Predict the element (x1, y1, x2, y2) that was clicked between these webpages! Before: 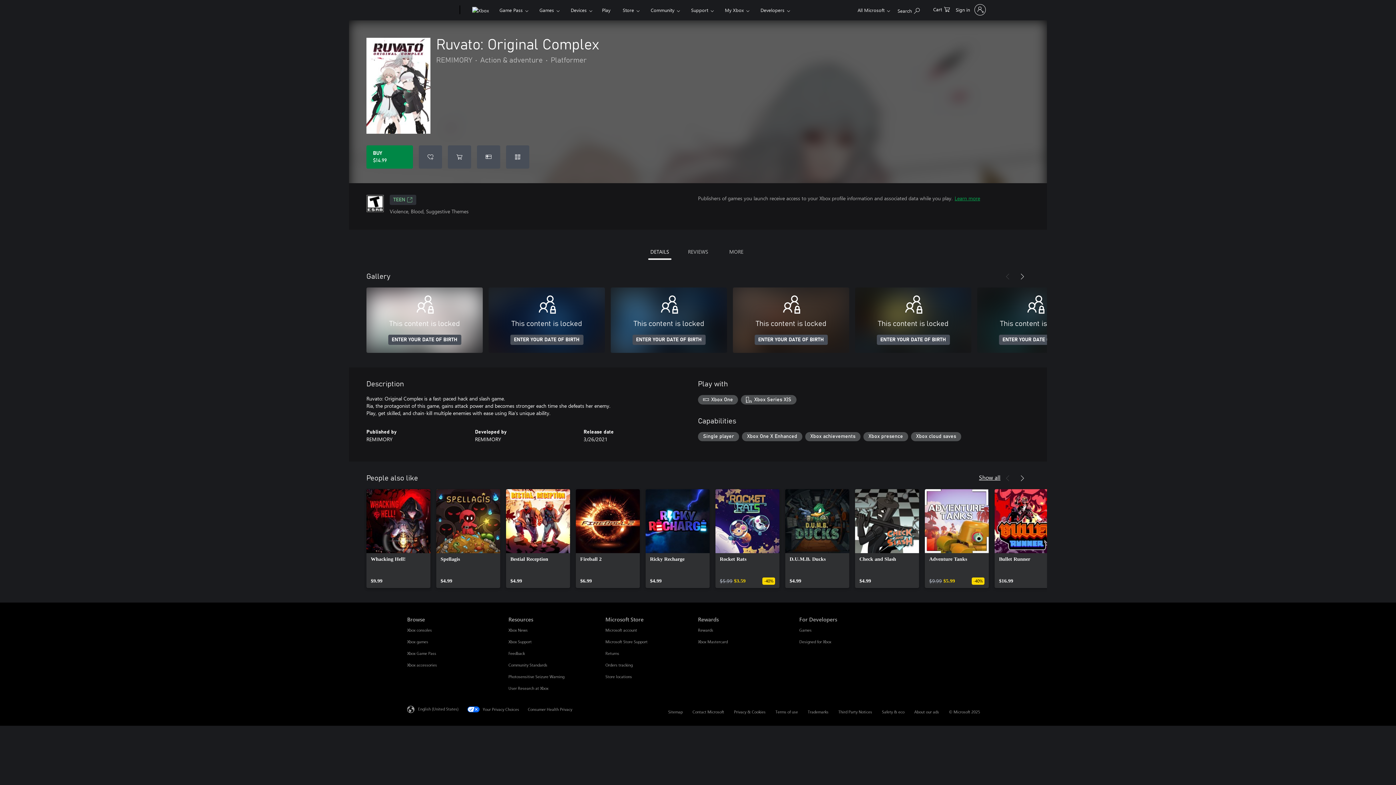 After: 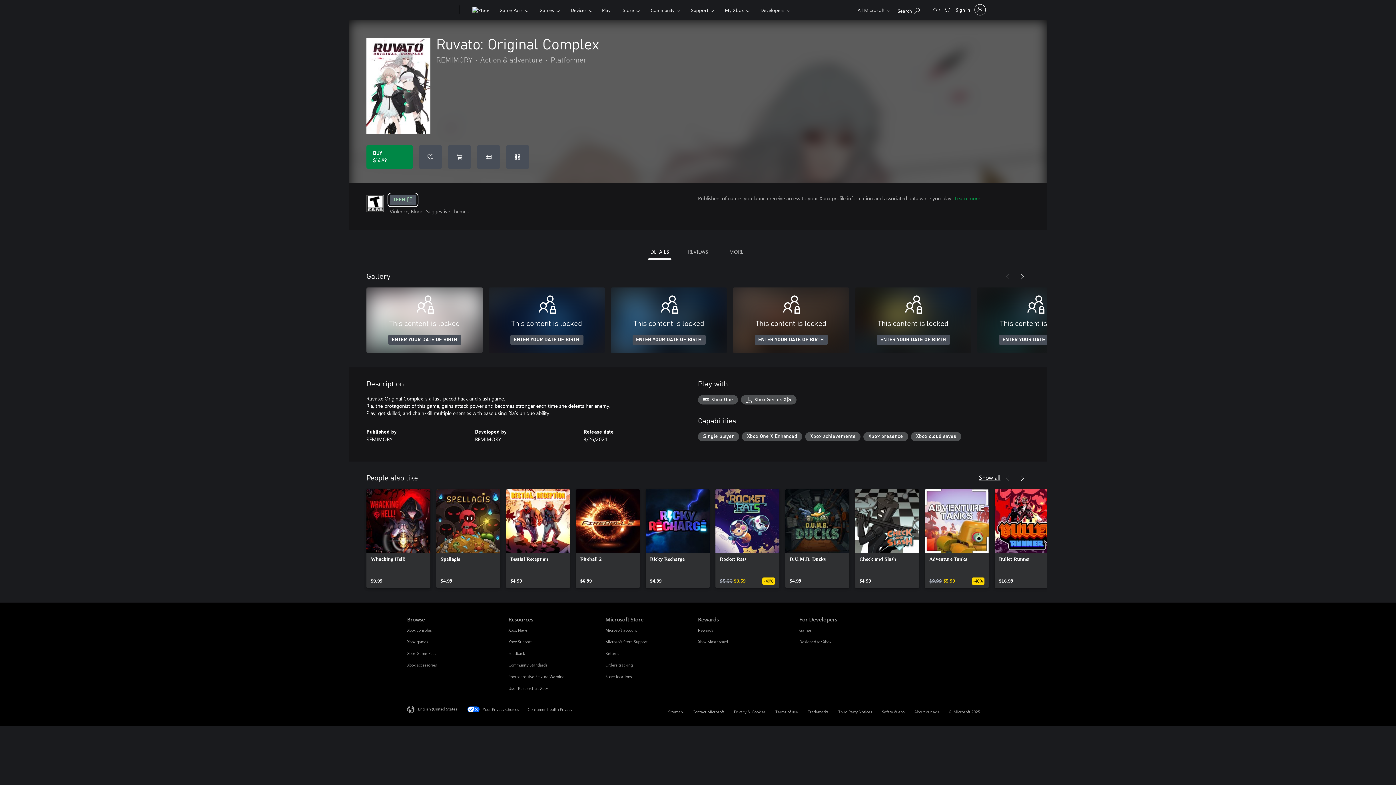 Action: bbox: (389, 194, 416, 205) label: TEEN, Opens in a new tab